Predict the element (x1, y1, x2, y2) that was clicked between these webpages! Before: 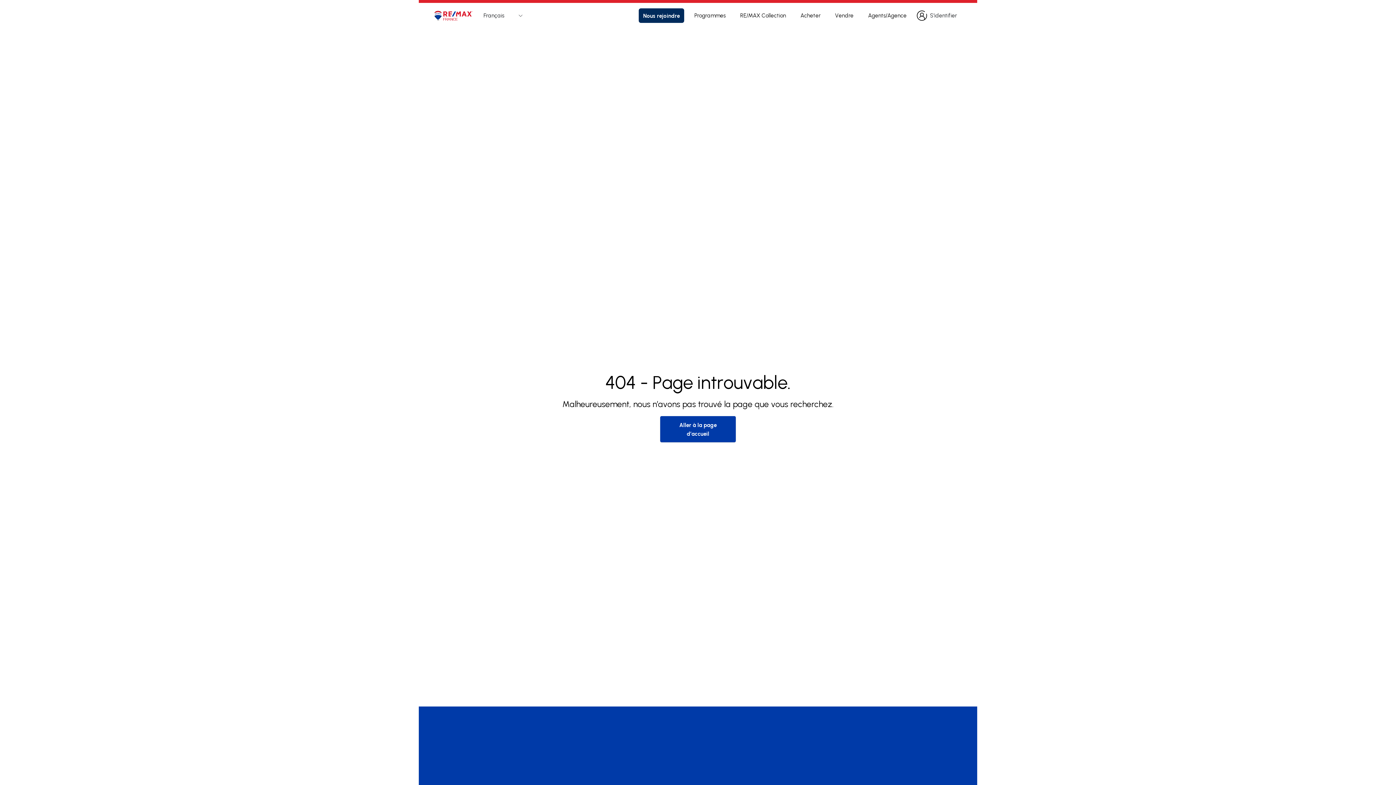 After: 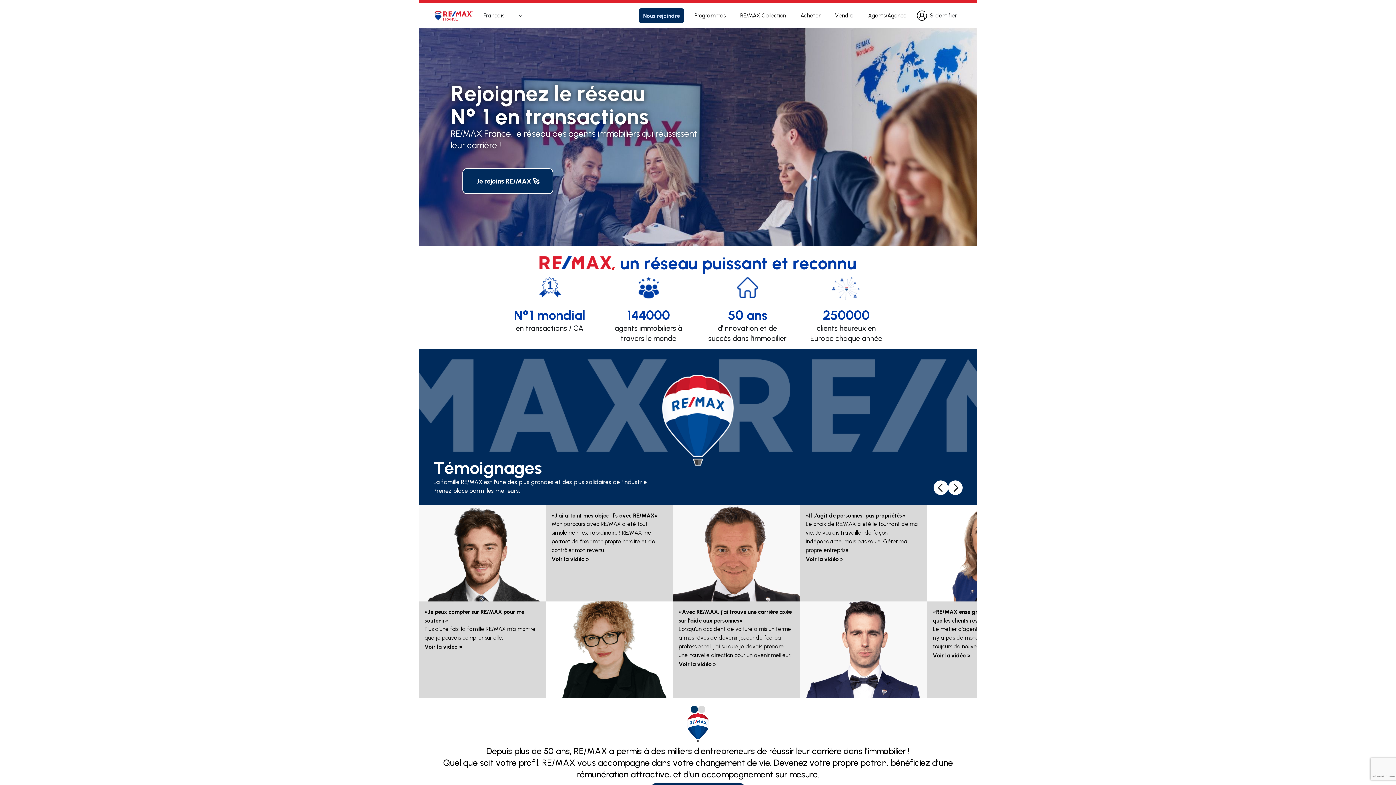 Action: label: Nous rejoindre bbox: (638, 8, 684, 22)